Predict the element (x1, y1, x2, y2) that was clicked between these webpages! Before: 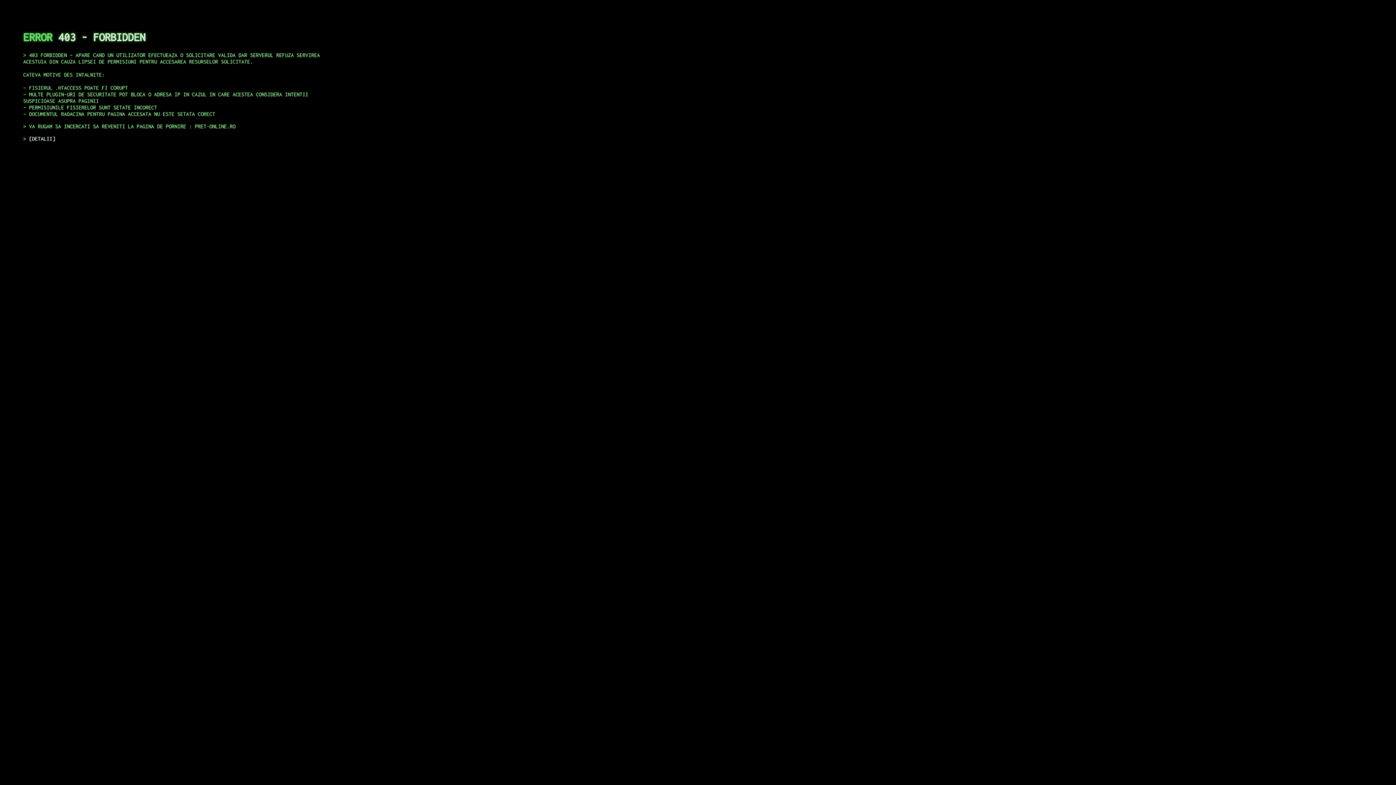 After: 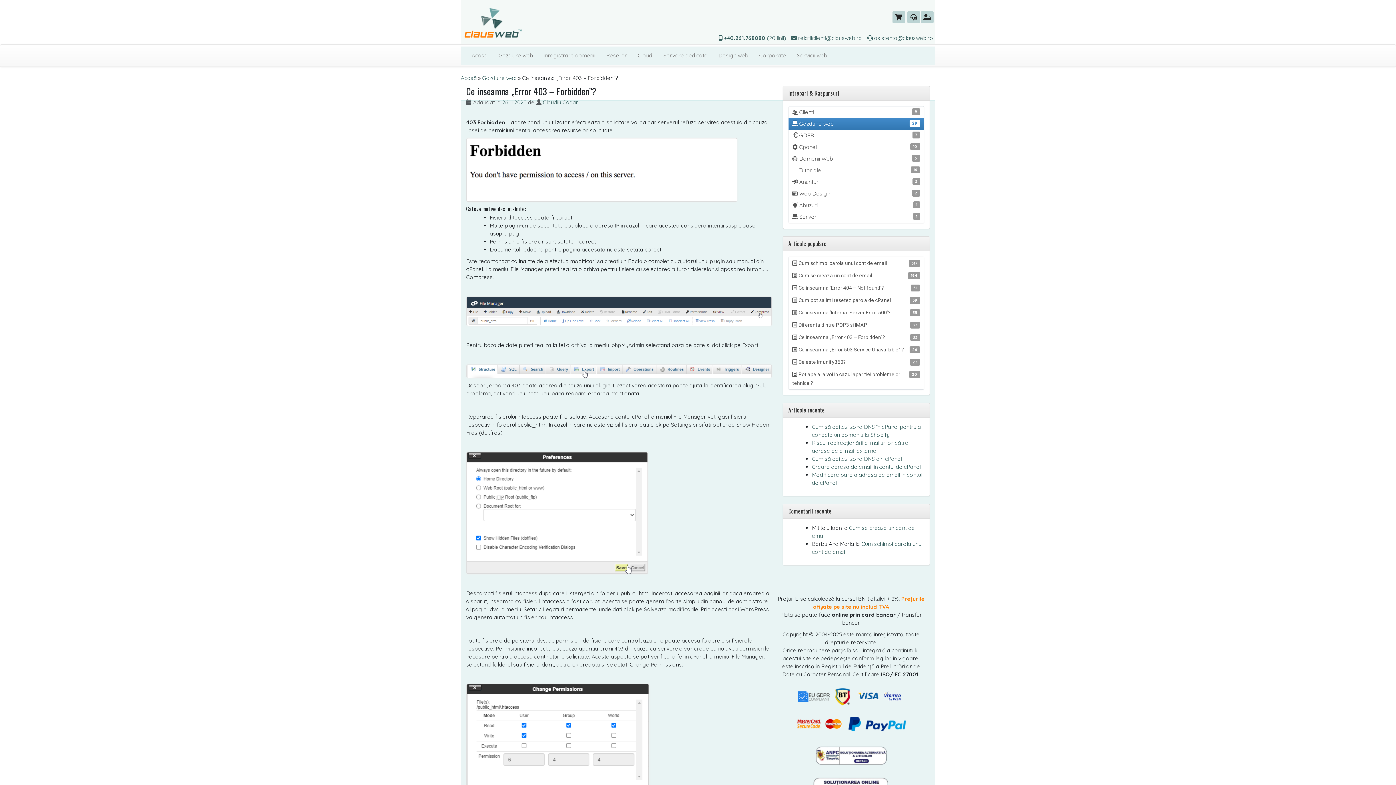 Action: label: DETALII bbox: (29, 135, 55, 141)